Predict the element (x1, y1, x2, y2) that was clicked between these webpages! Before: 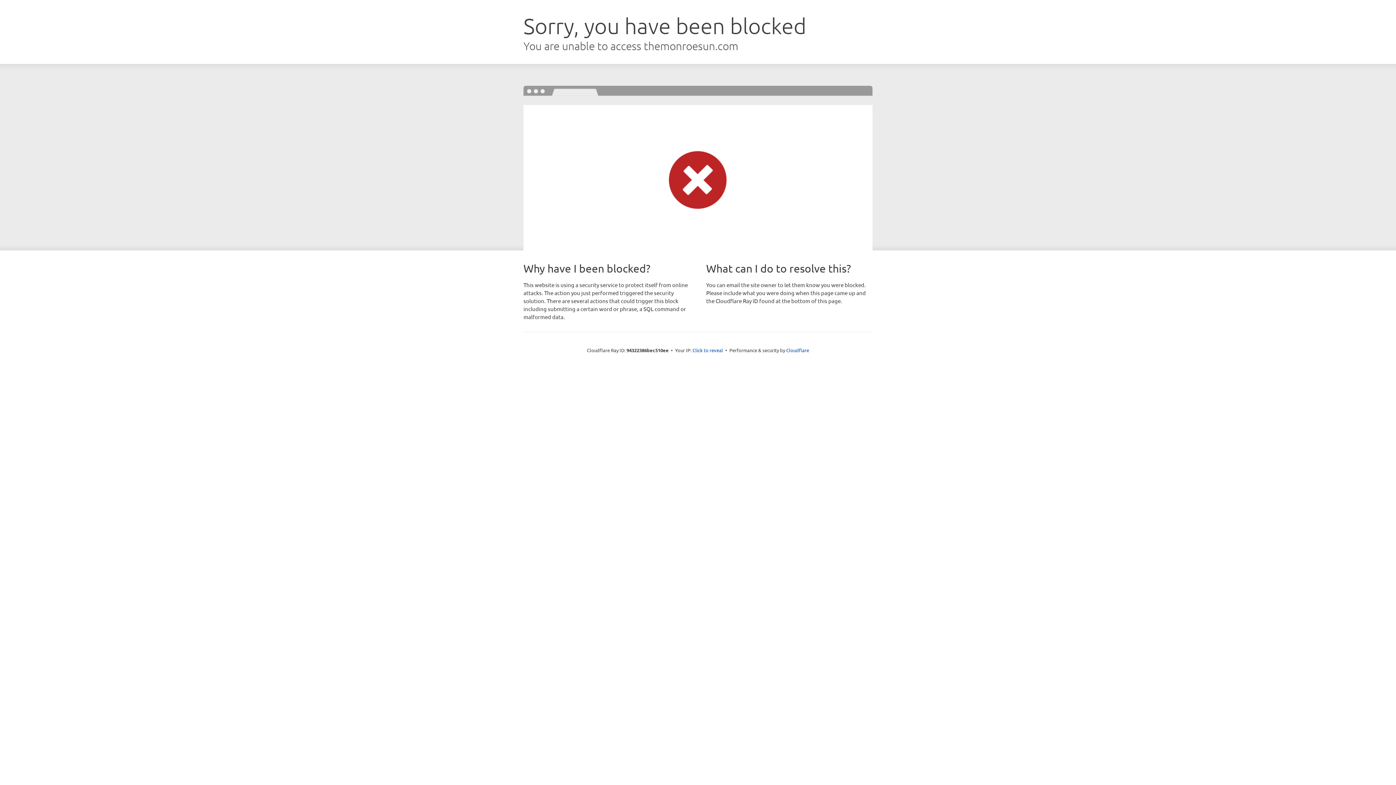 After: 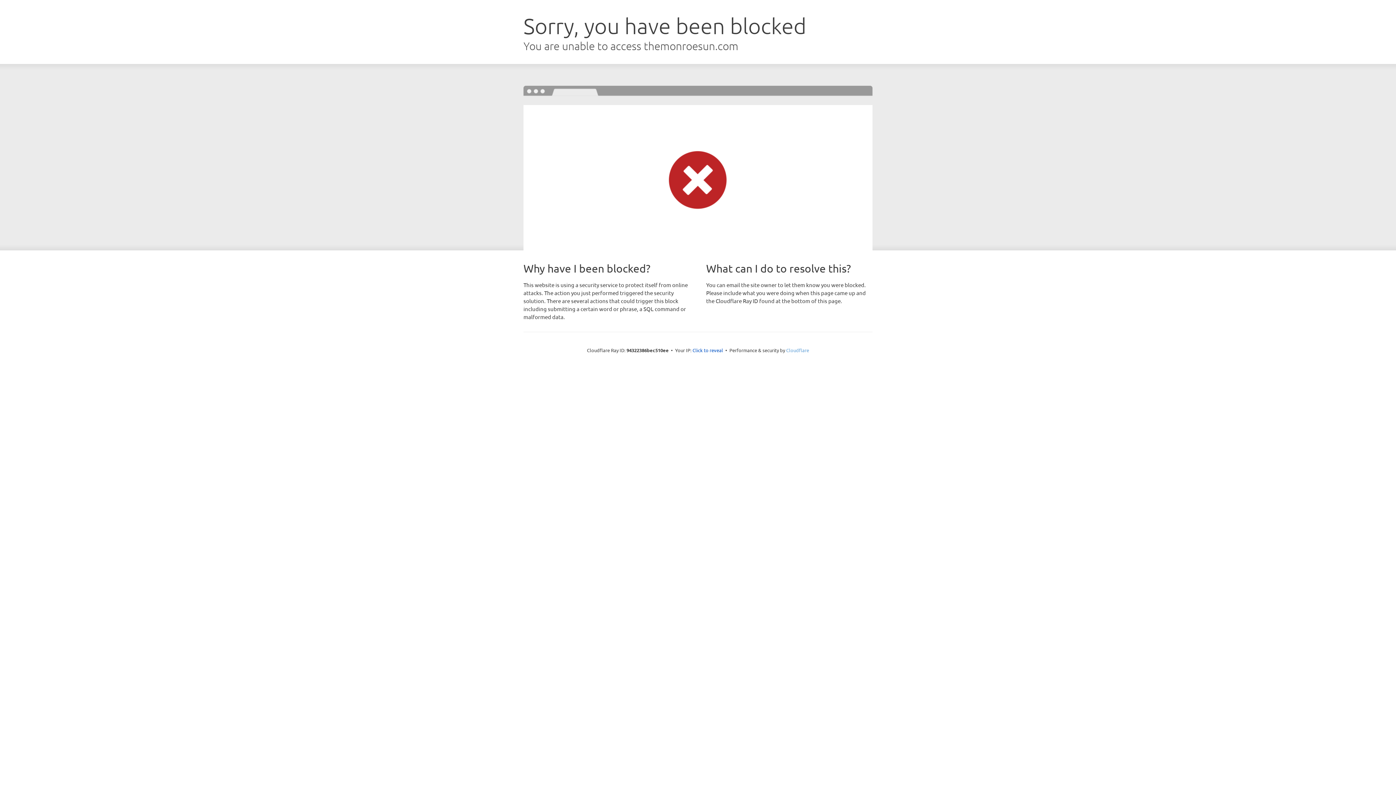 Action: label: Cloudflare bbox: (786, 347, 809, 353)